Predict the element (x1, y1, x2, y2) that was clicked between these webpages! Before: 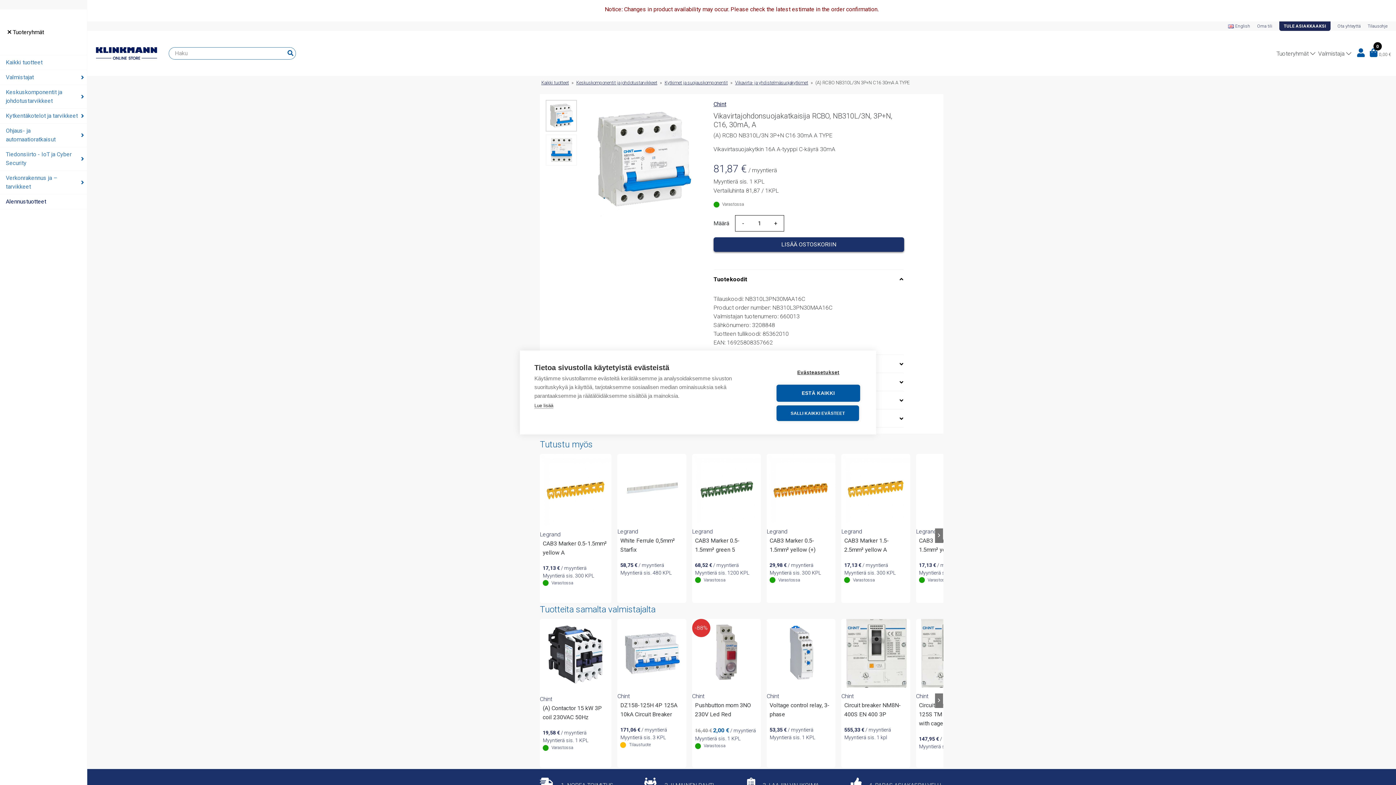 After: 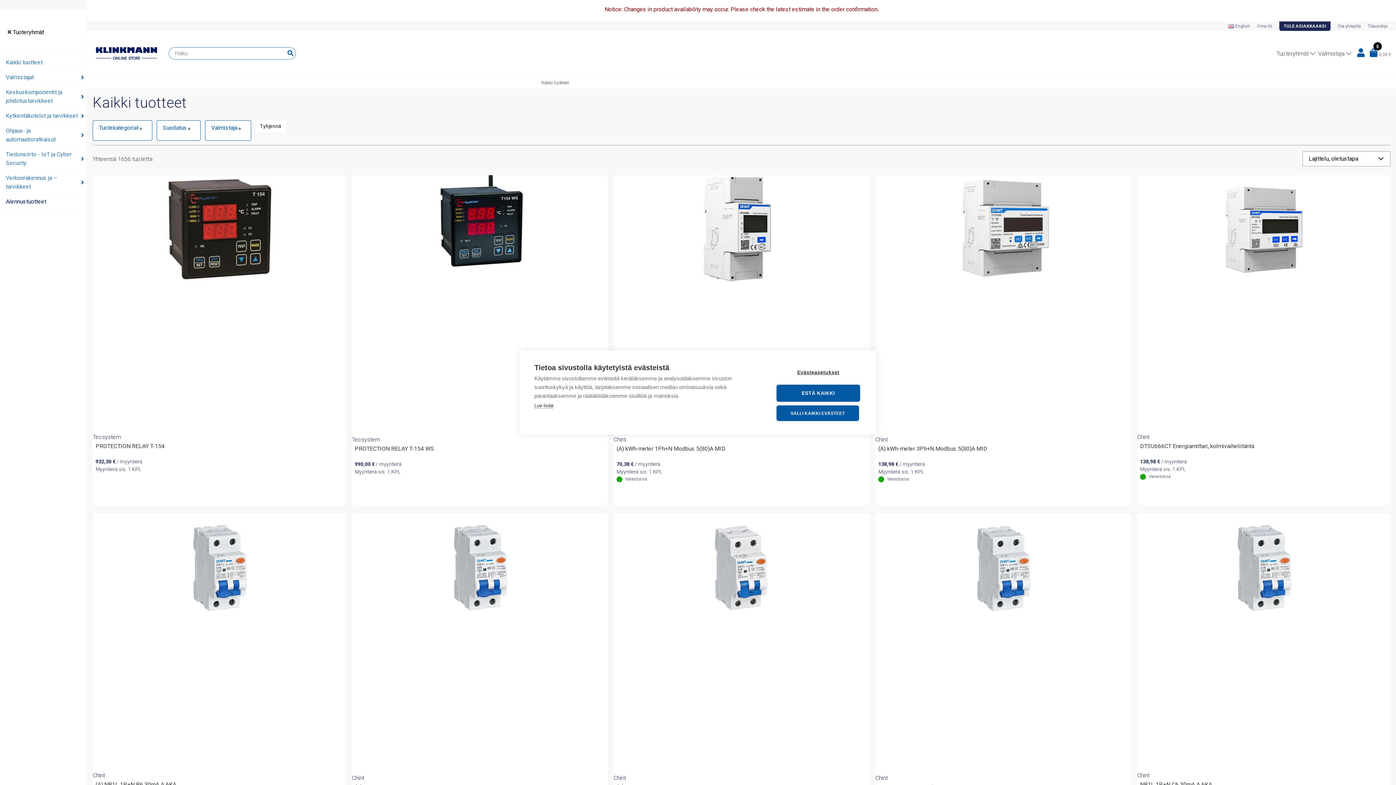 Action: label: Kaikki tuotteet bbox: (541, 80, 569, 85)